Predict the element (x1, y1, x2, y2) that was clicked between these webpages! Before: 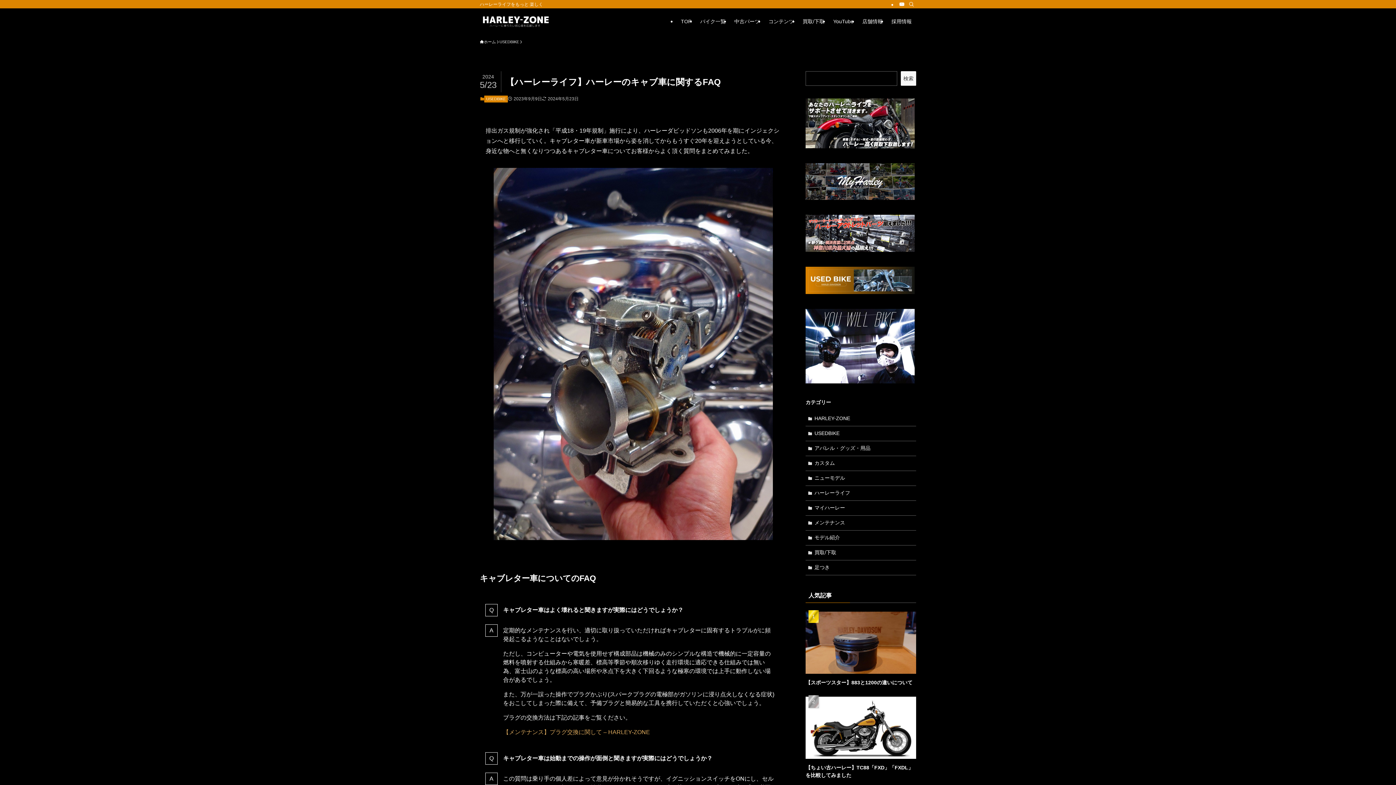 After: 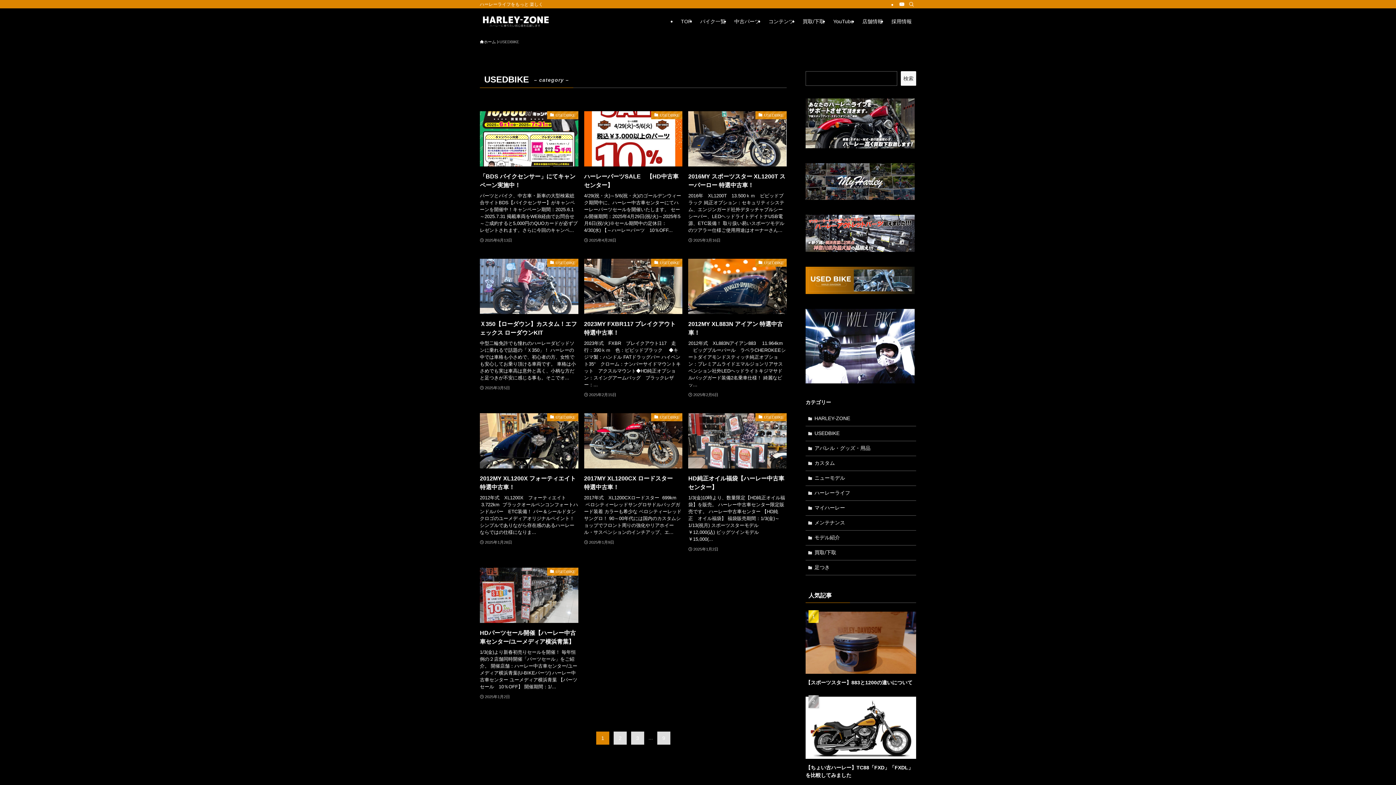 Action: bbox: (499, 38, 519, 45) label: USEDBIKE